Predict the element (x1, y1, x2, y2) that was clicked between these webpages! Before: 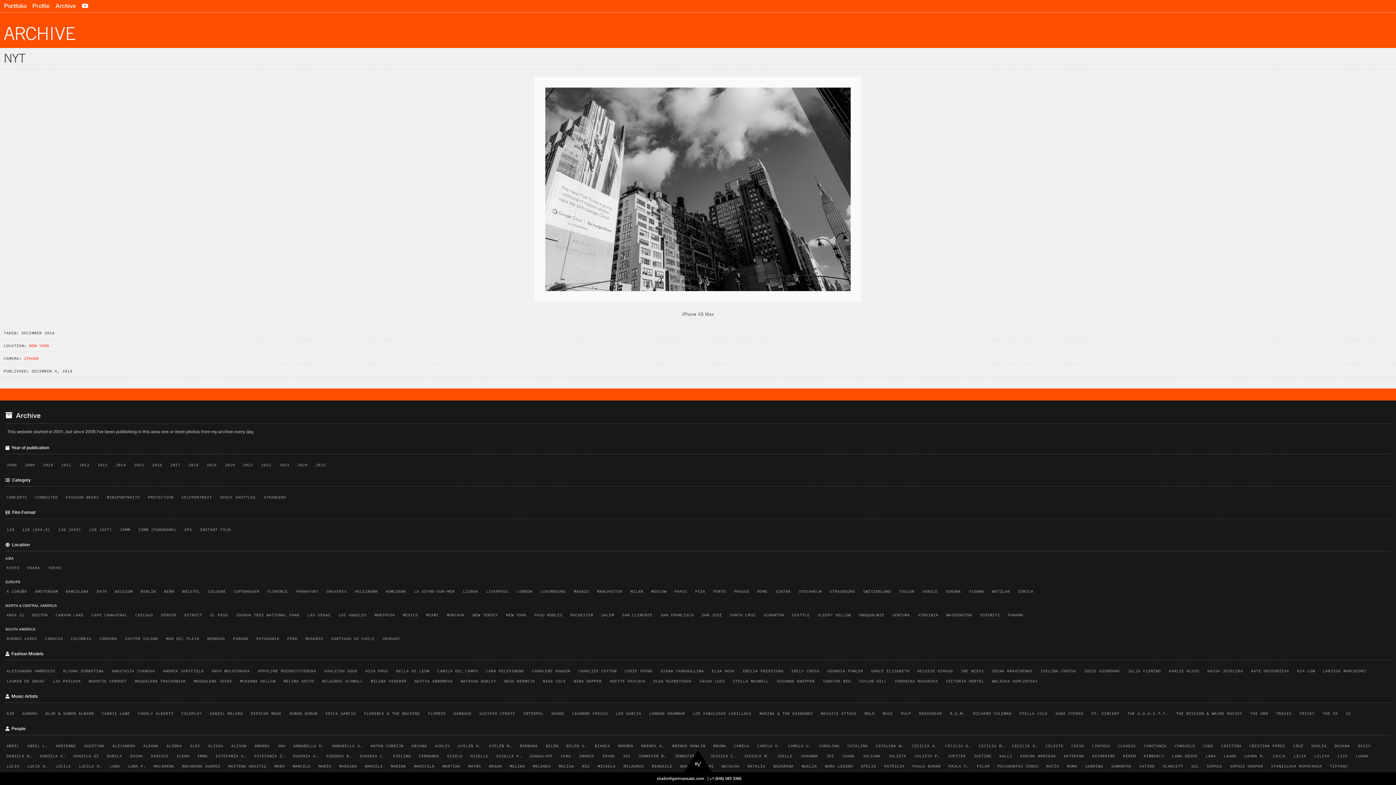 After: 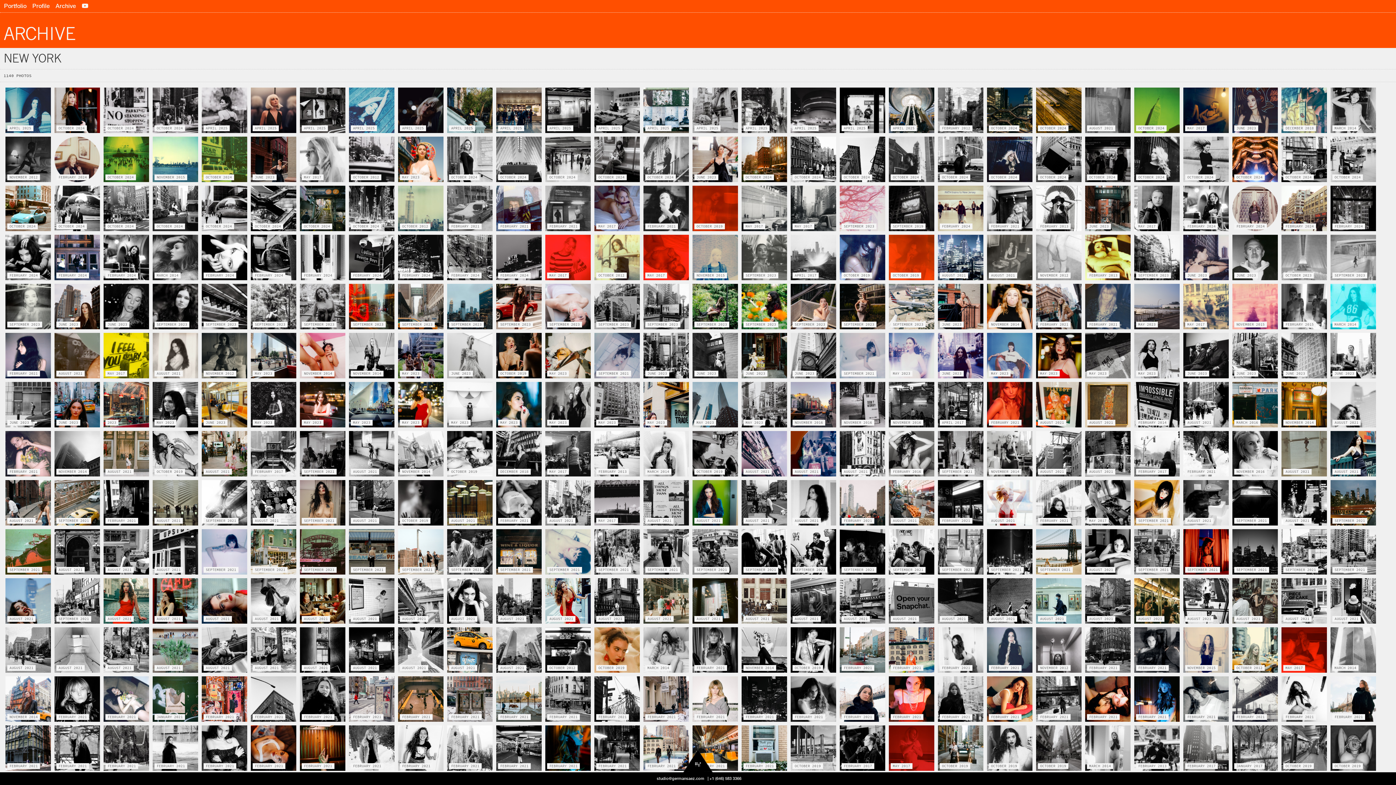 Action: bbox: (503, 611, 529, 619) label: NEW YORK